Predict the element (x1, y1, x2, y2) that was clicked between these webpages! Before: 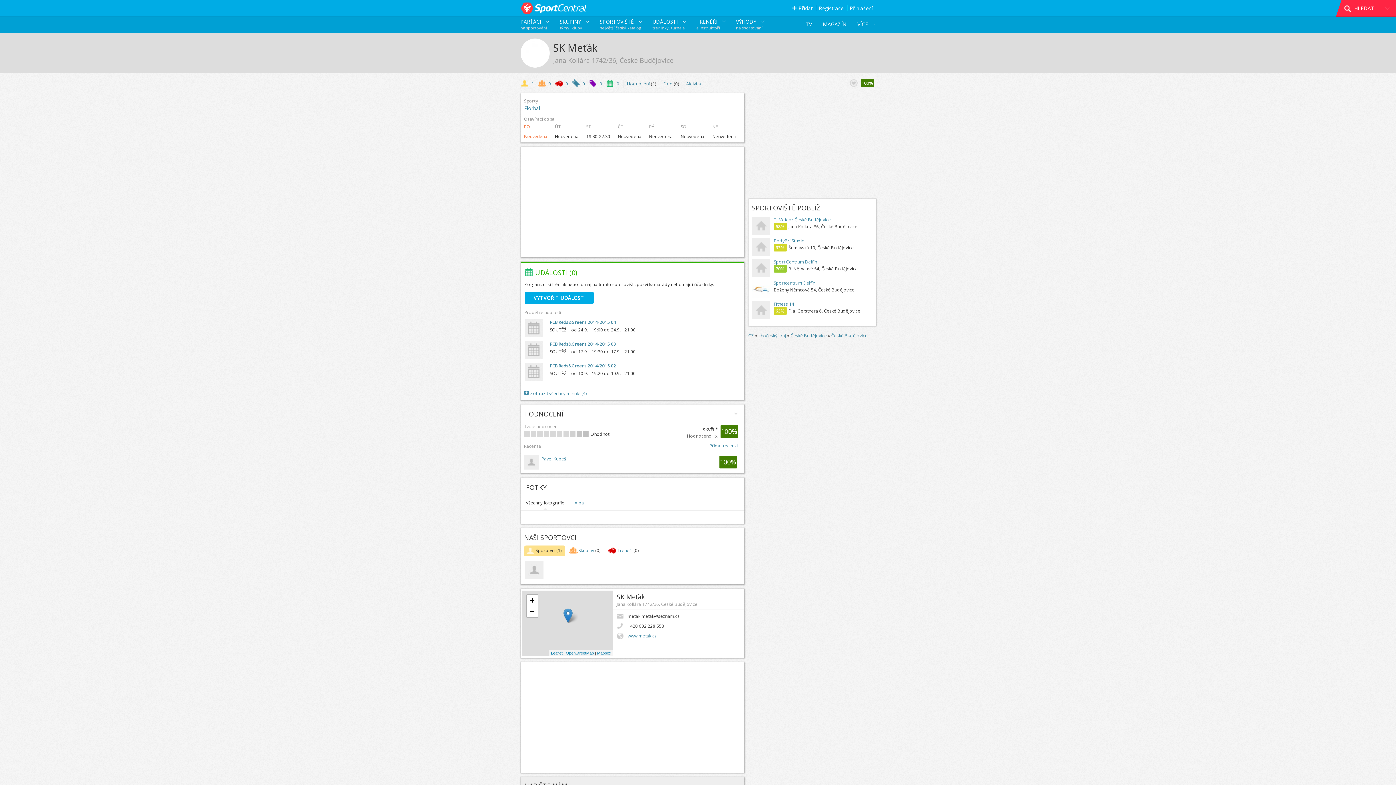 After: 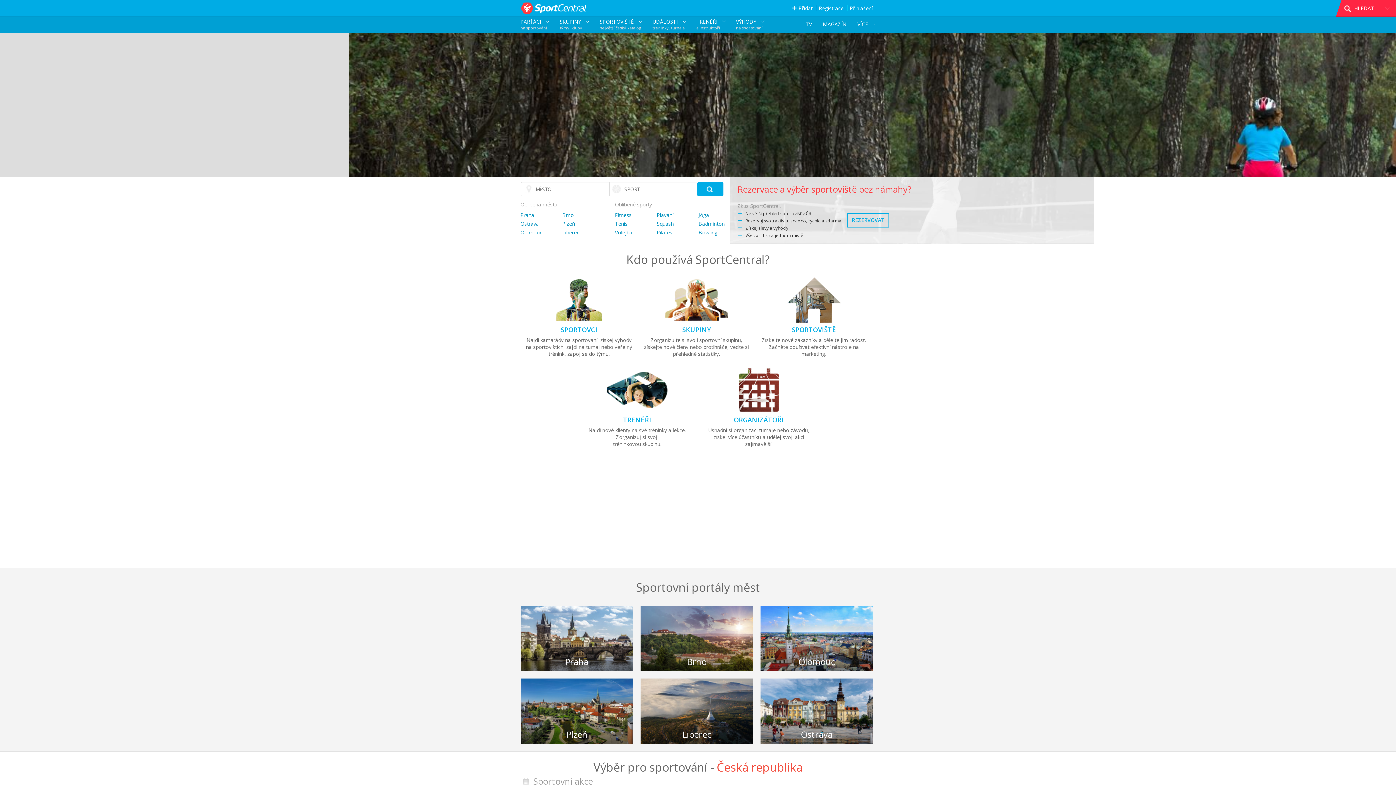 Action: bbox: (520, 1, 587, 14)